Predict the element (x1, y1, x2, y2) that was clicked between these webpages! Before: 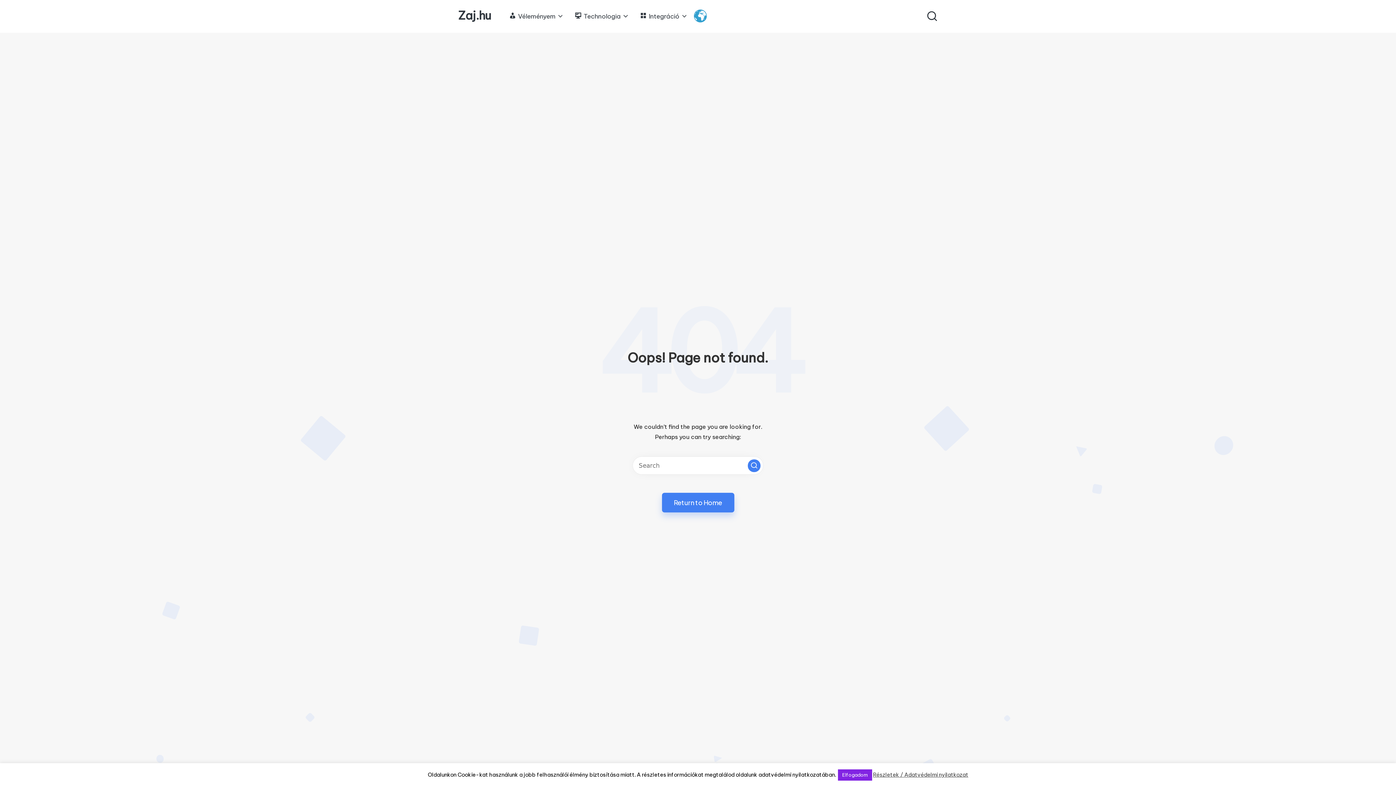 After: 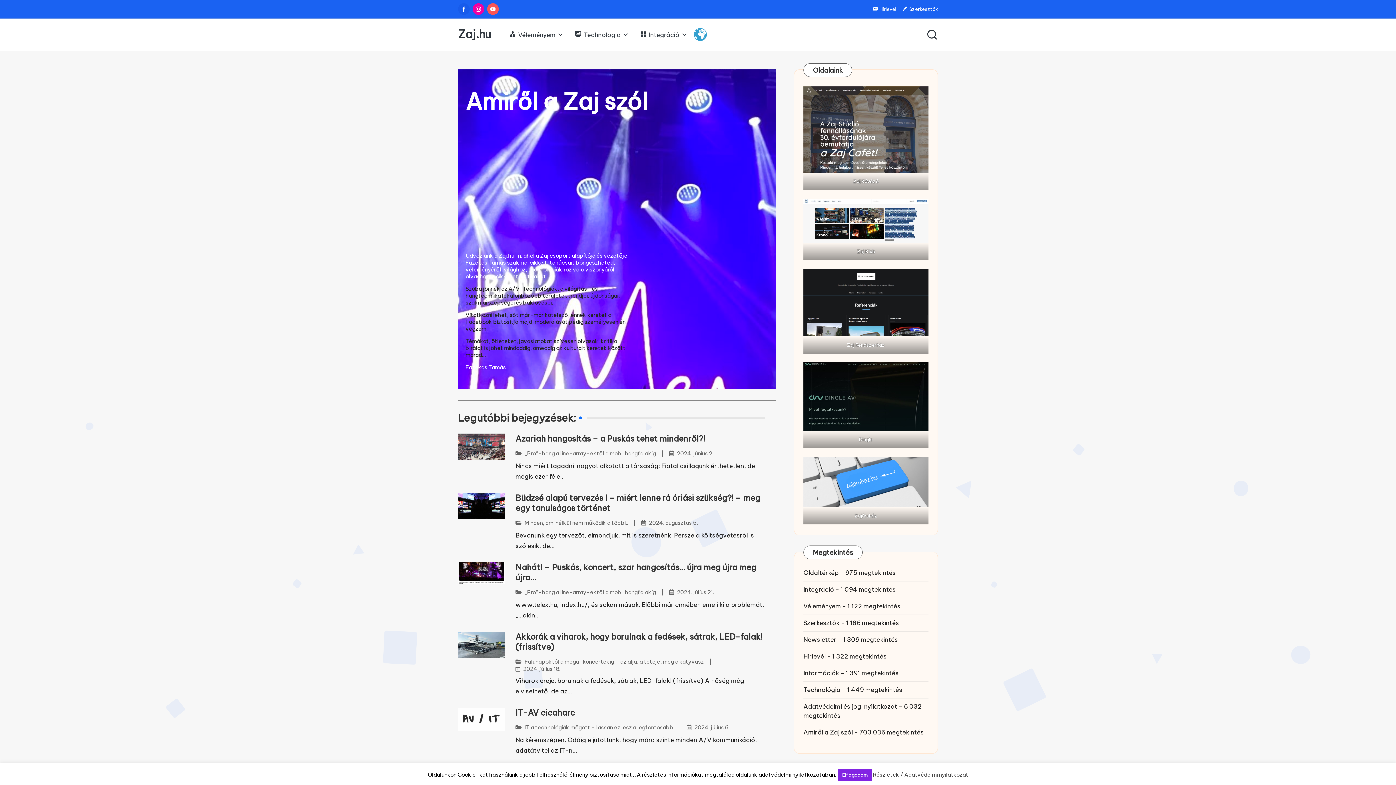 Action: label: Zaj.hu bbox: (458, 9, 491, 21)